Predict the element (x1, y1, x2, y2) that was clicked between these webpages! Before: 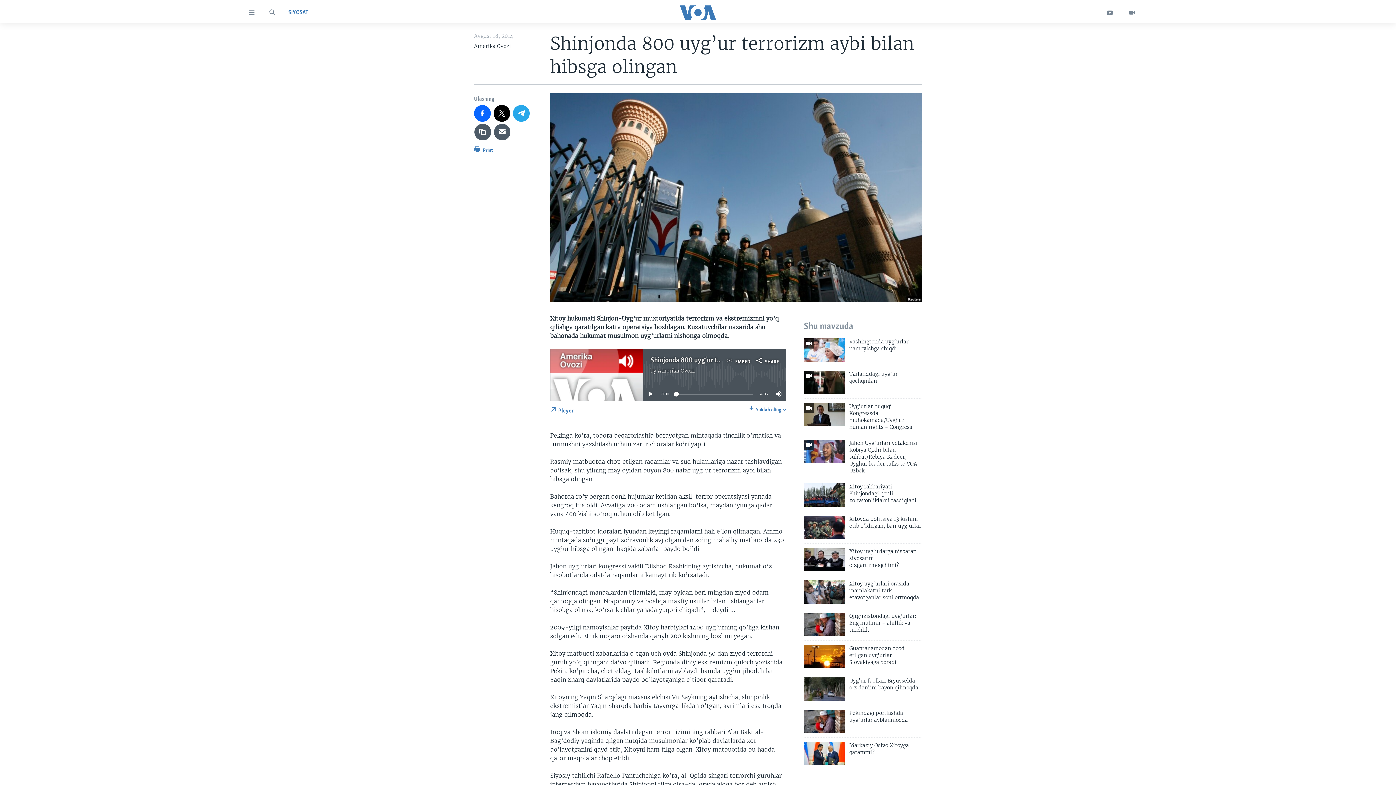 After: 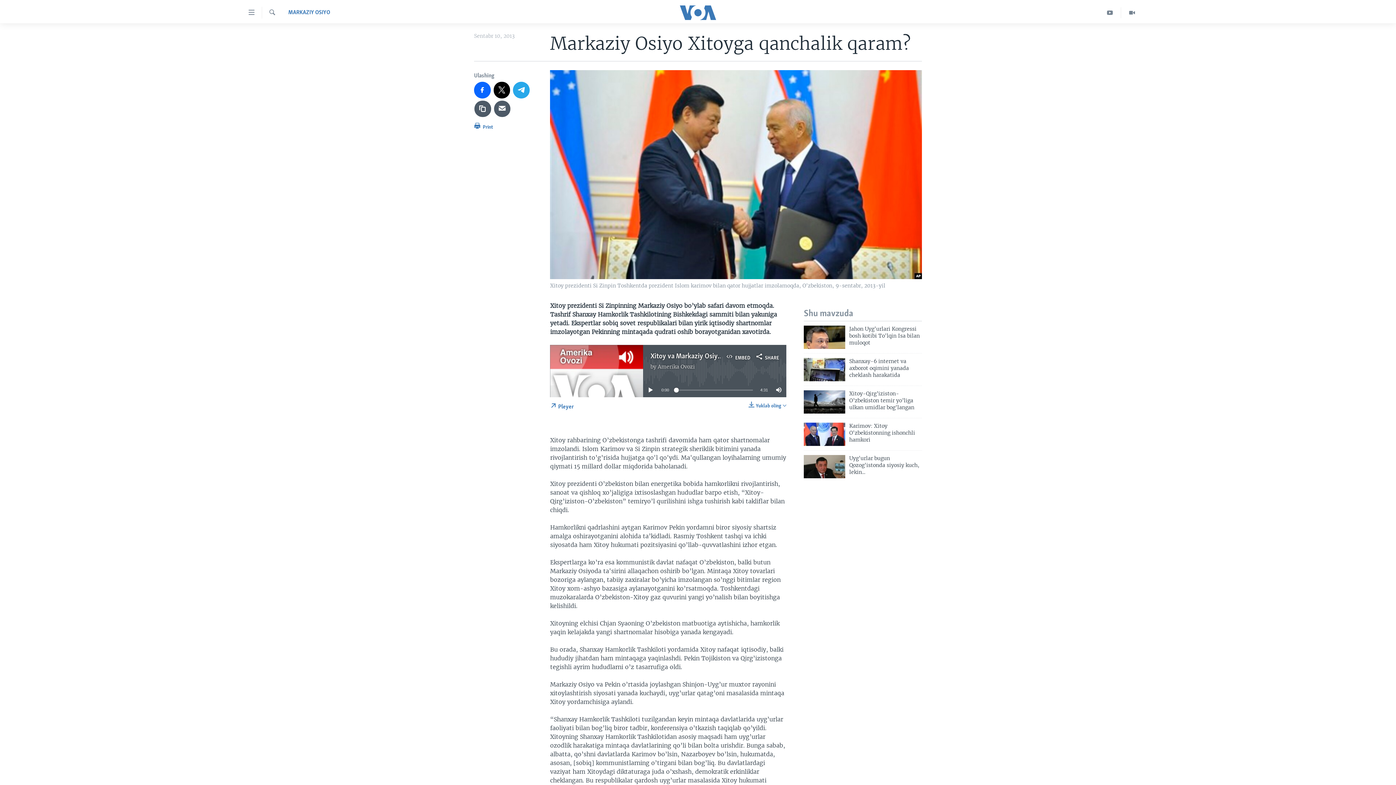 Action: bbox: (804, 742, 845, 765)